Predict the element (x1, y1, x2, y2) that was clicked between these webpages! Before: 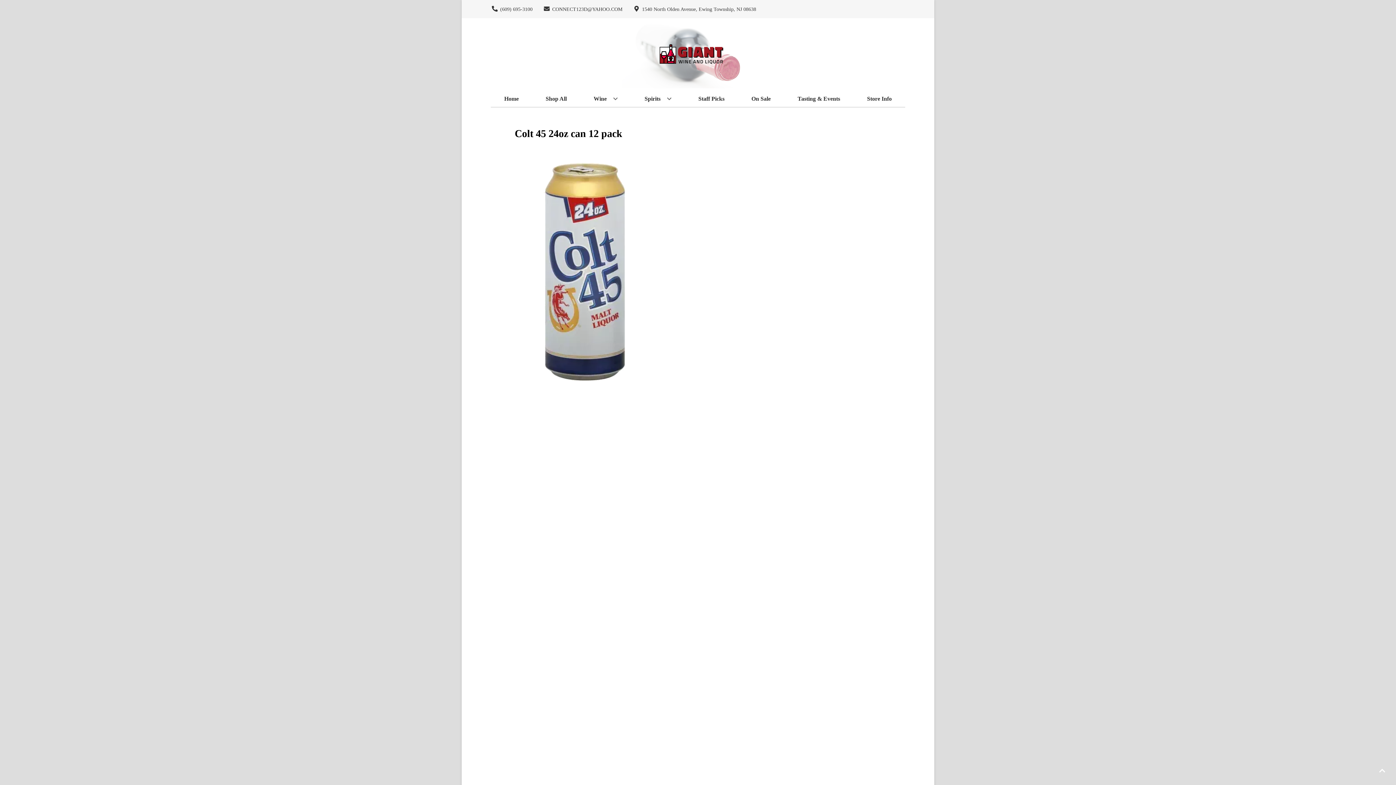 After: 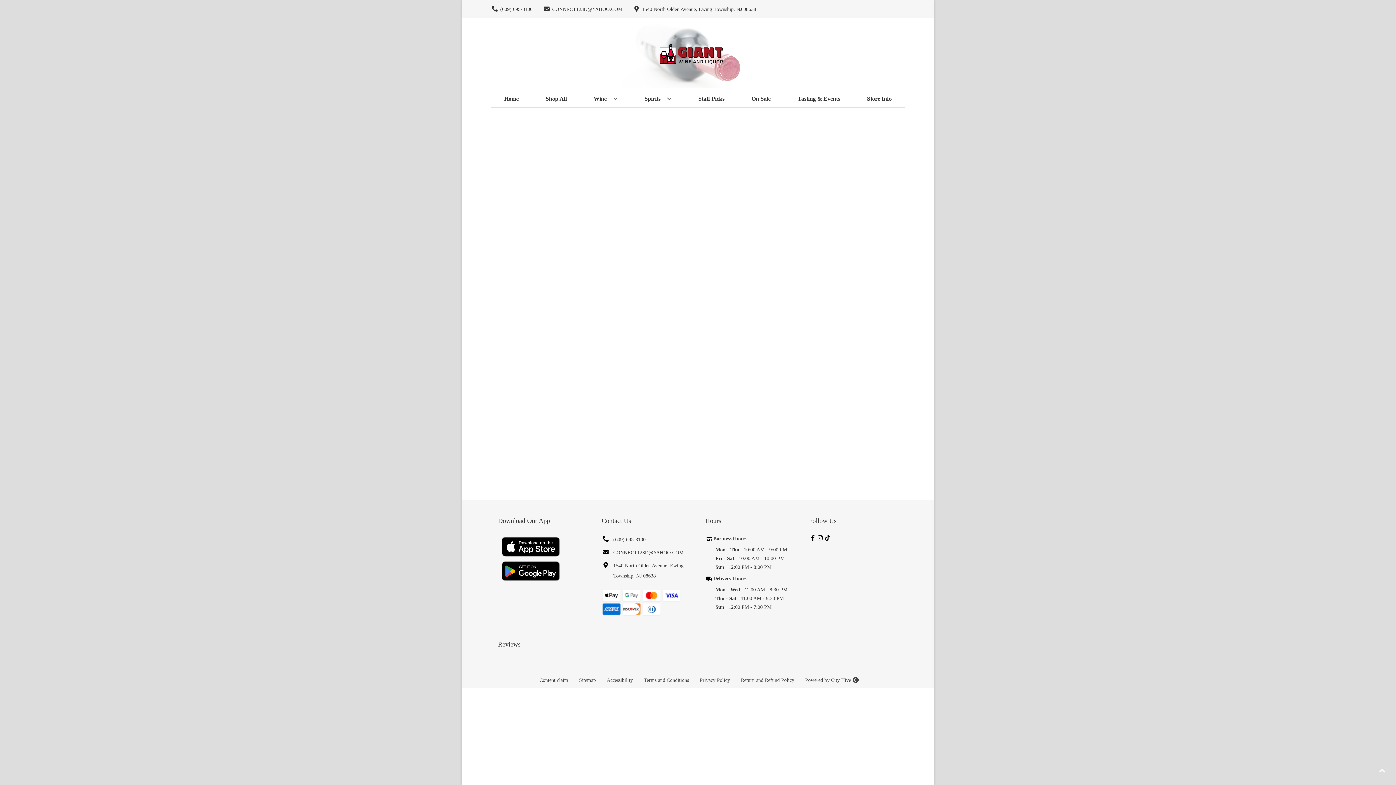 Action: bbox: (618, 18, 764, 90)